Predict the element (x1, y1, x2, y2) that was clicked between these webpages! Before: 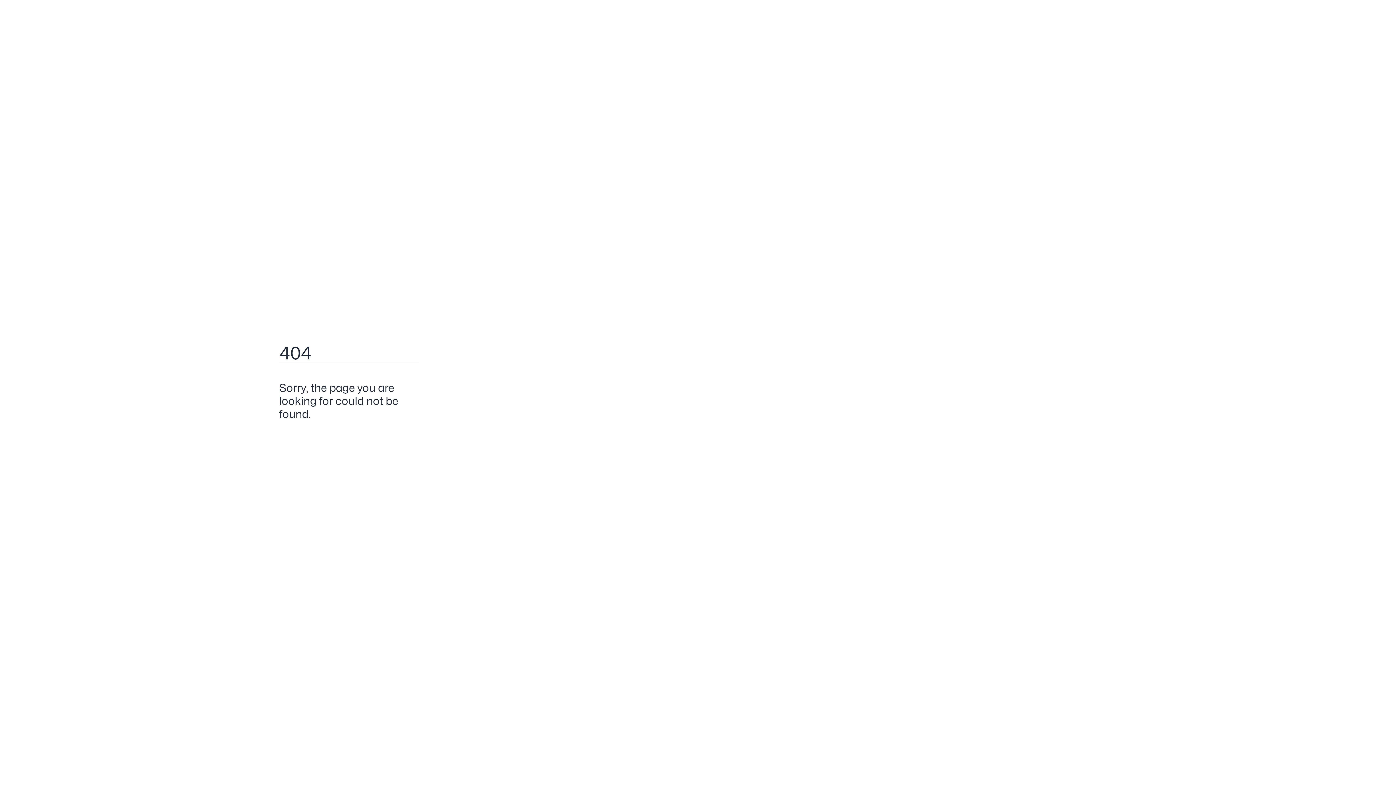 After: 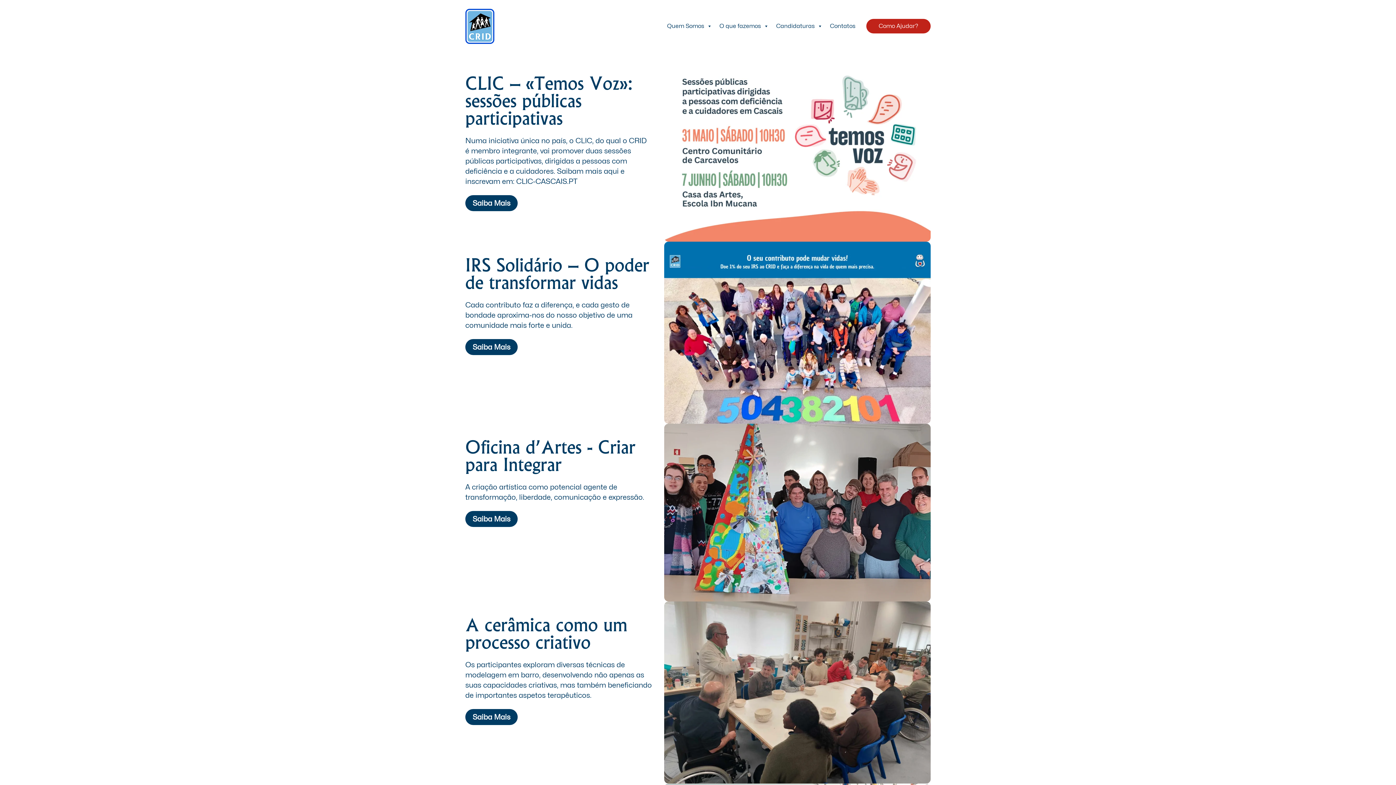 Action: label: Go Home bbox: (279, 430, 317, 442)